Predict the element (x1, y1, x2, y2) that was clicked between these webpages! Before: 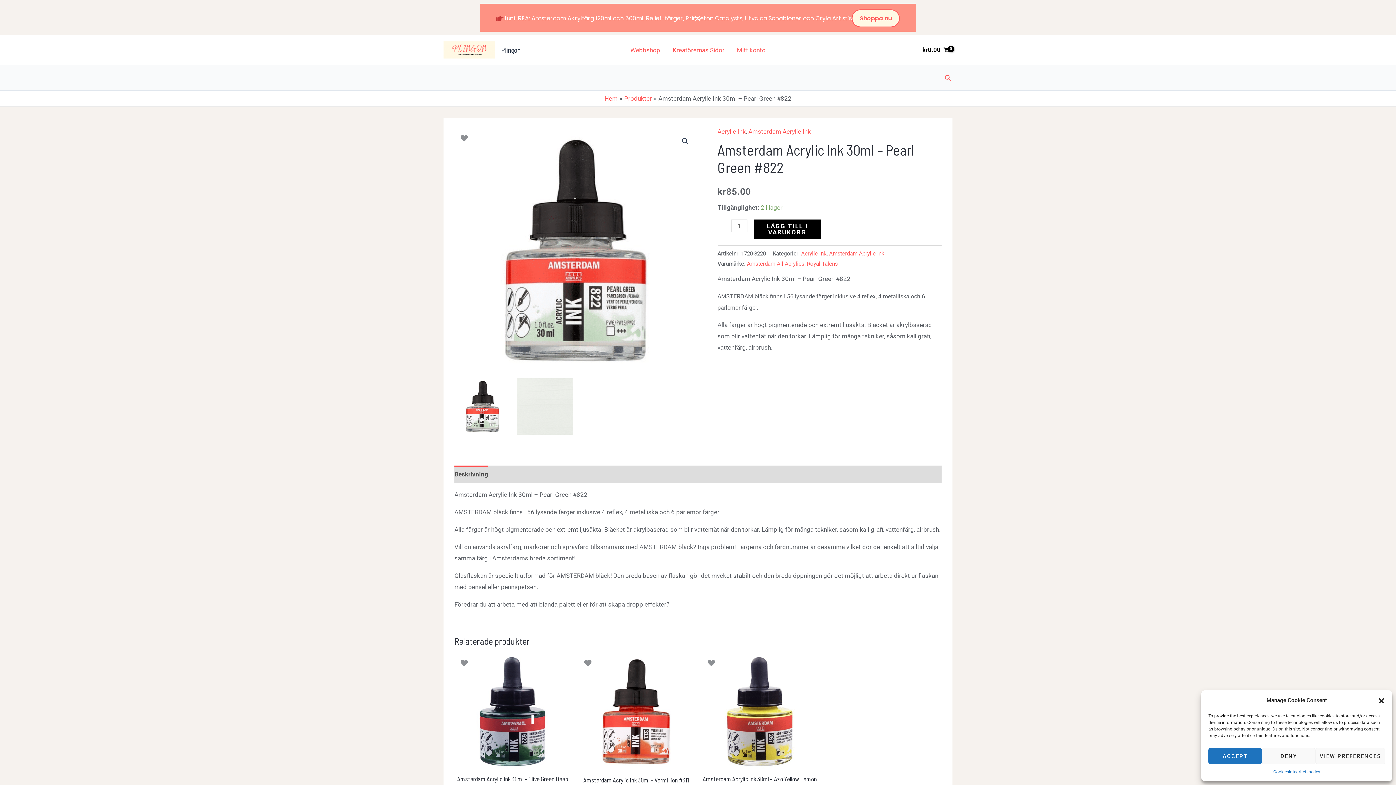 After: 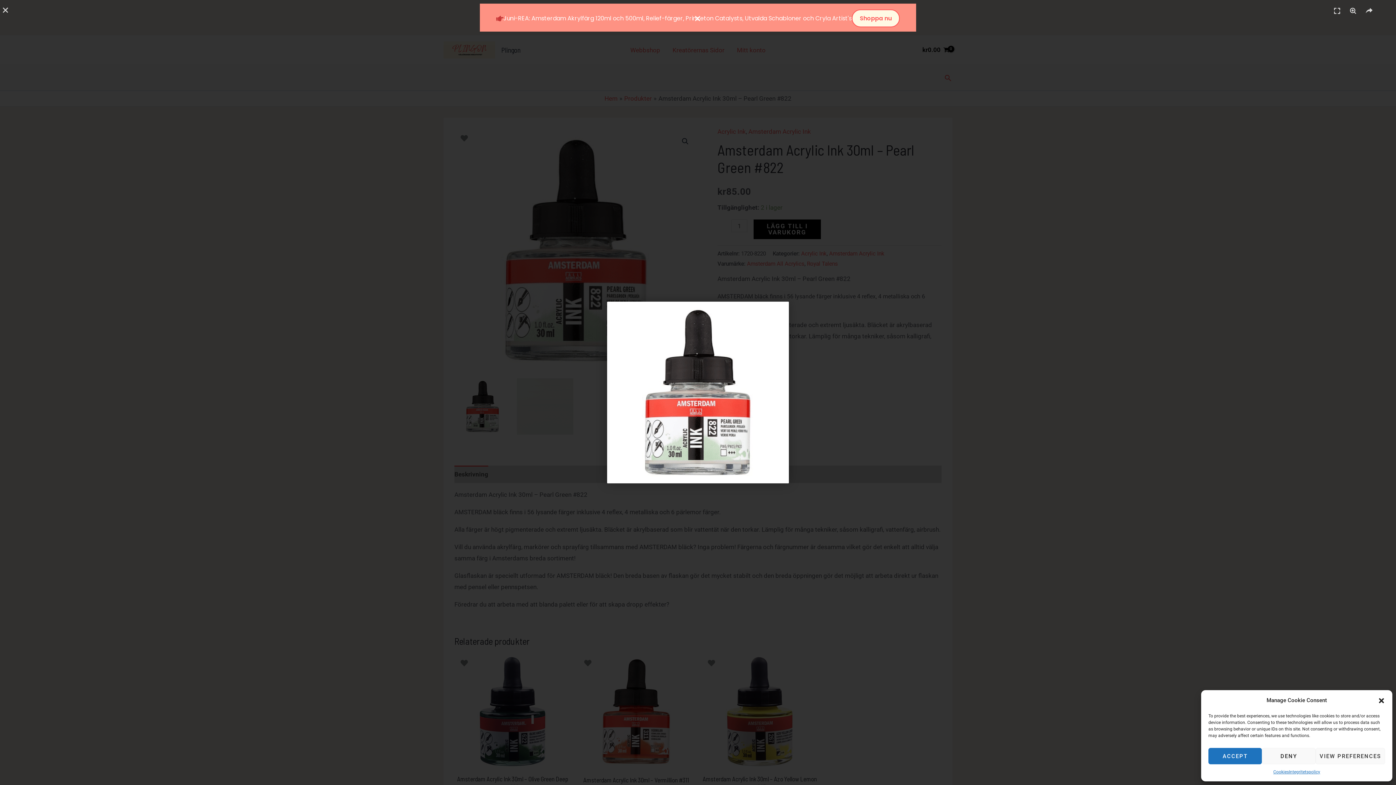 Action: bbox: (454, 128, 698, 372)